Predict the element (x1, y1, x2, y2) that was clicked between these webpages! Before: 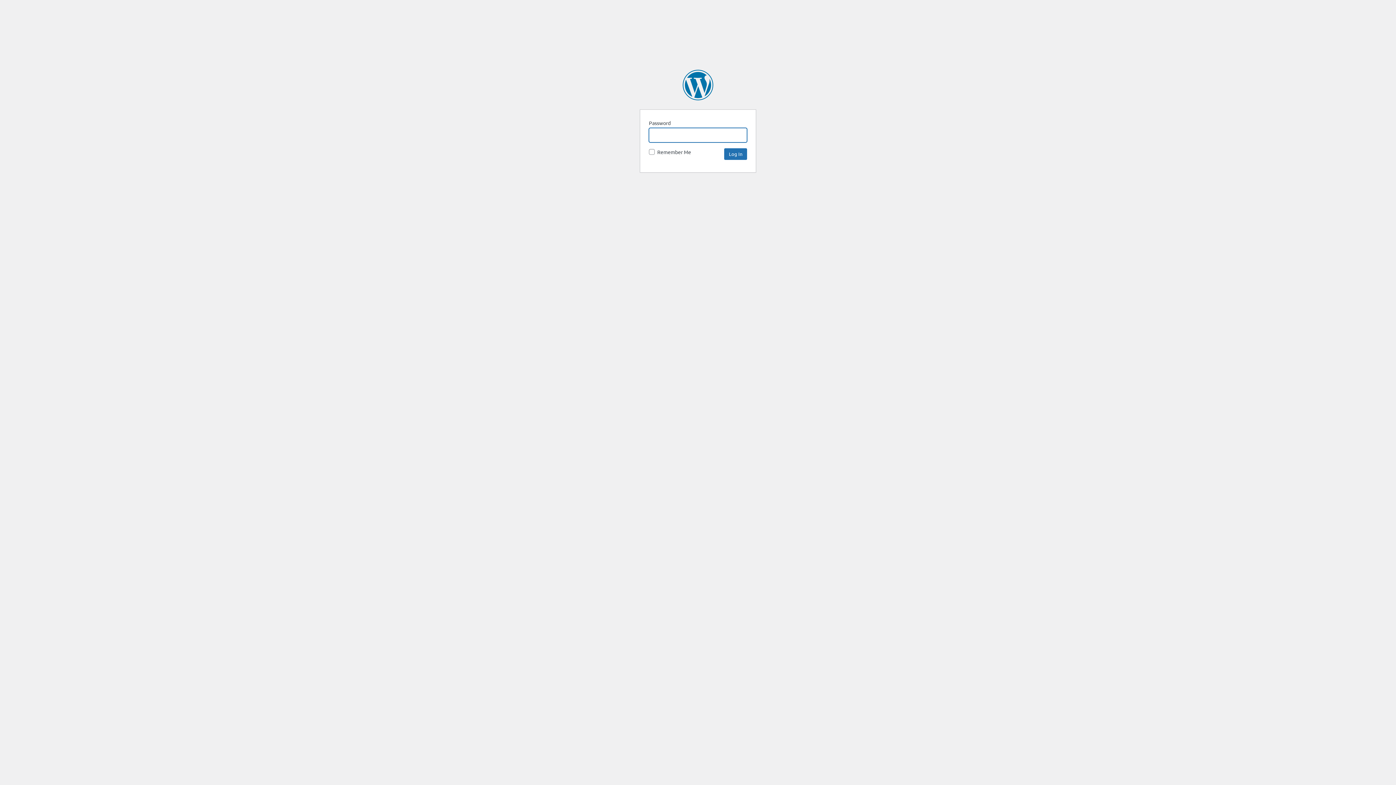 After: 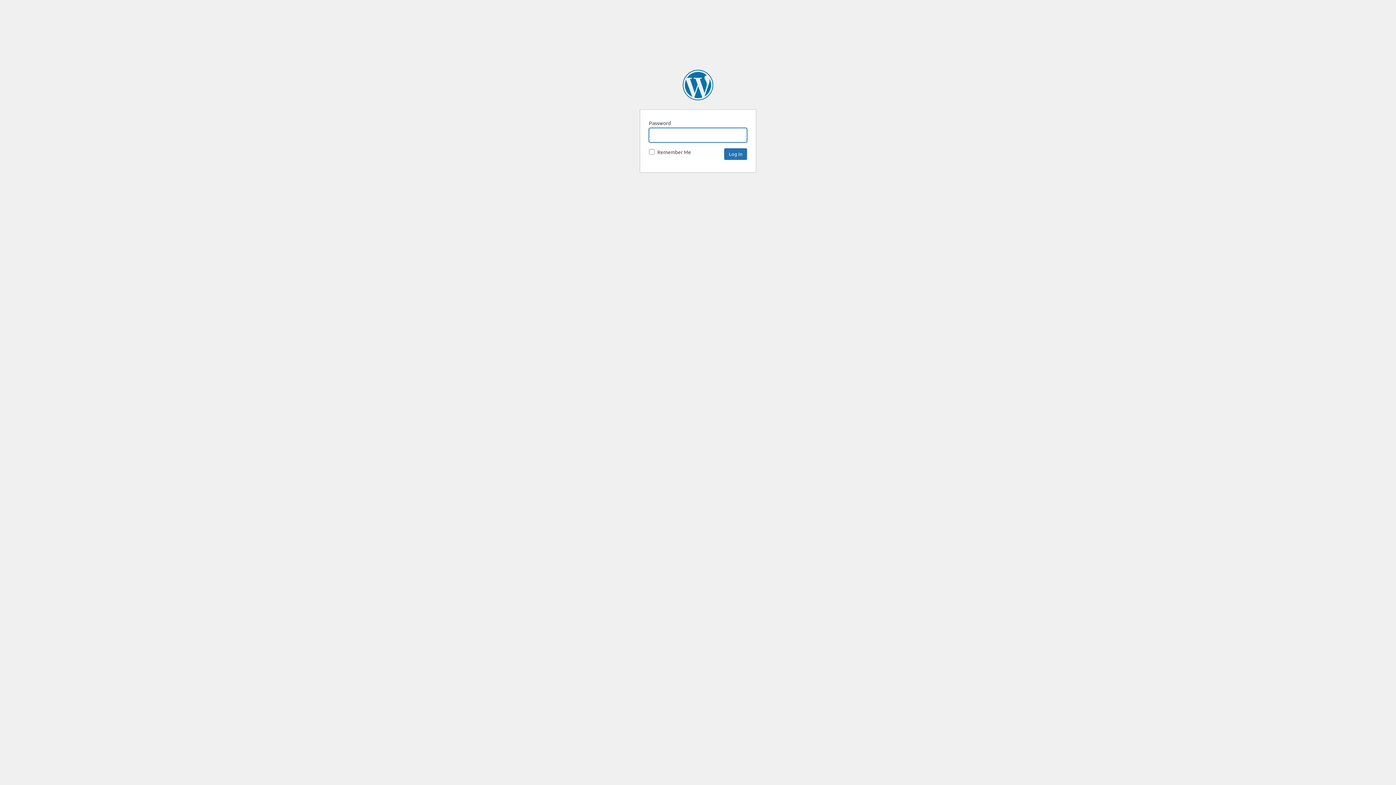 Action: bbox: (682, 69, 713, 100) label: LANE EIGHT